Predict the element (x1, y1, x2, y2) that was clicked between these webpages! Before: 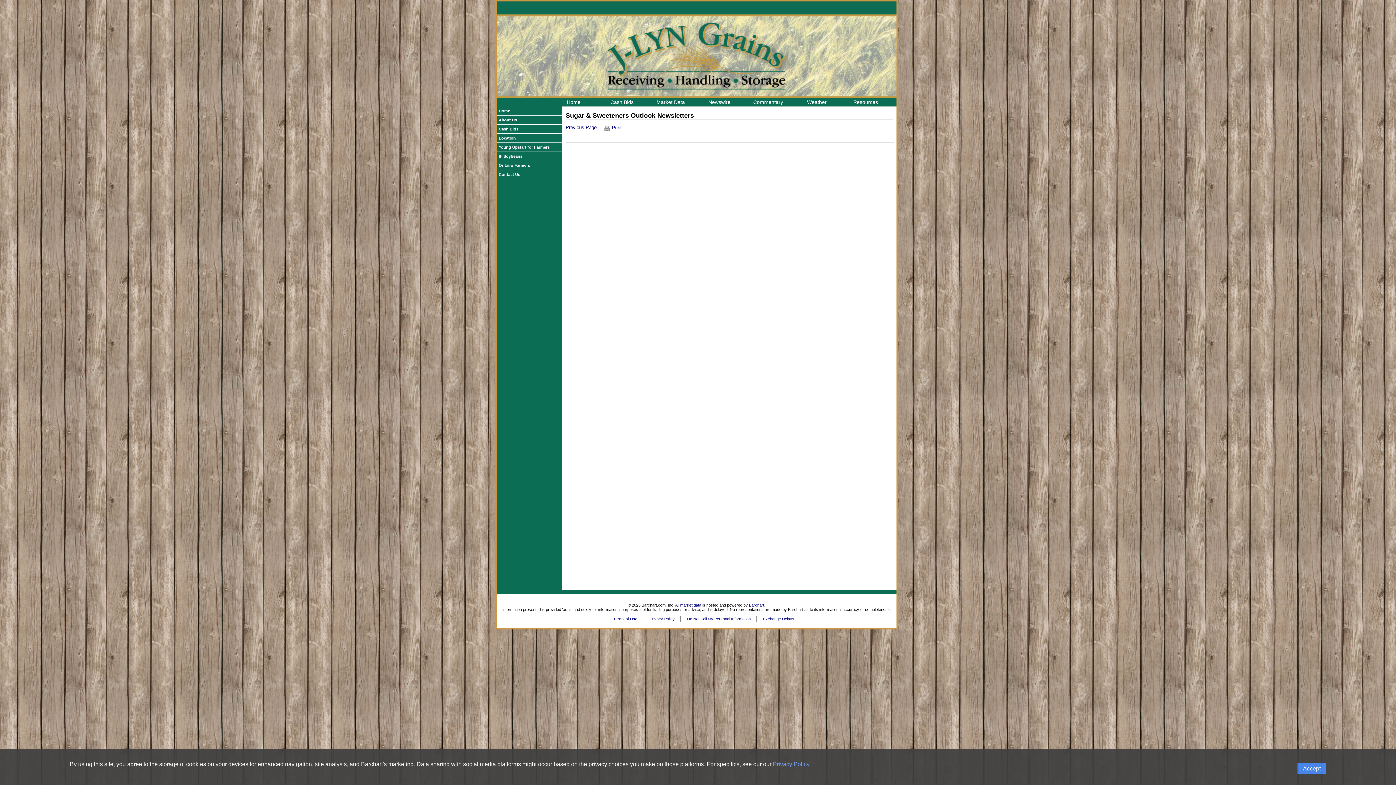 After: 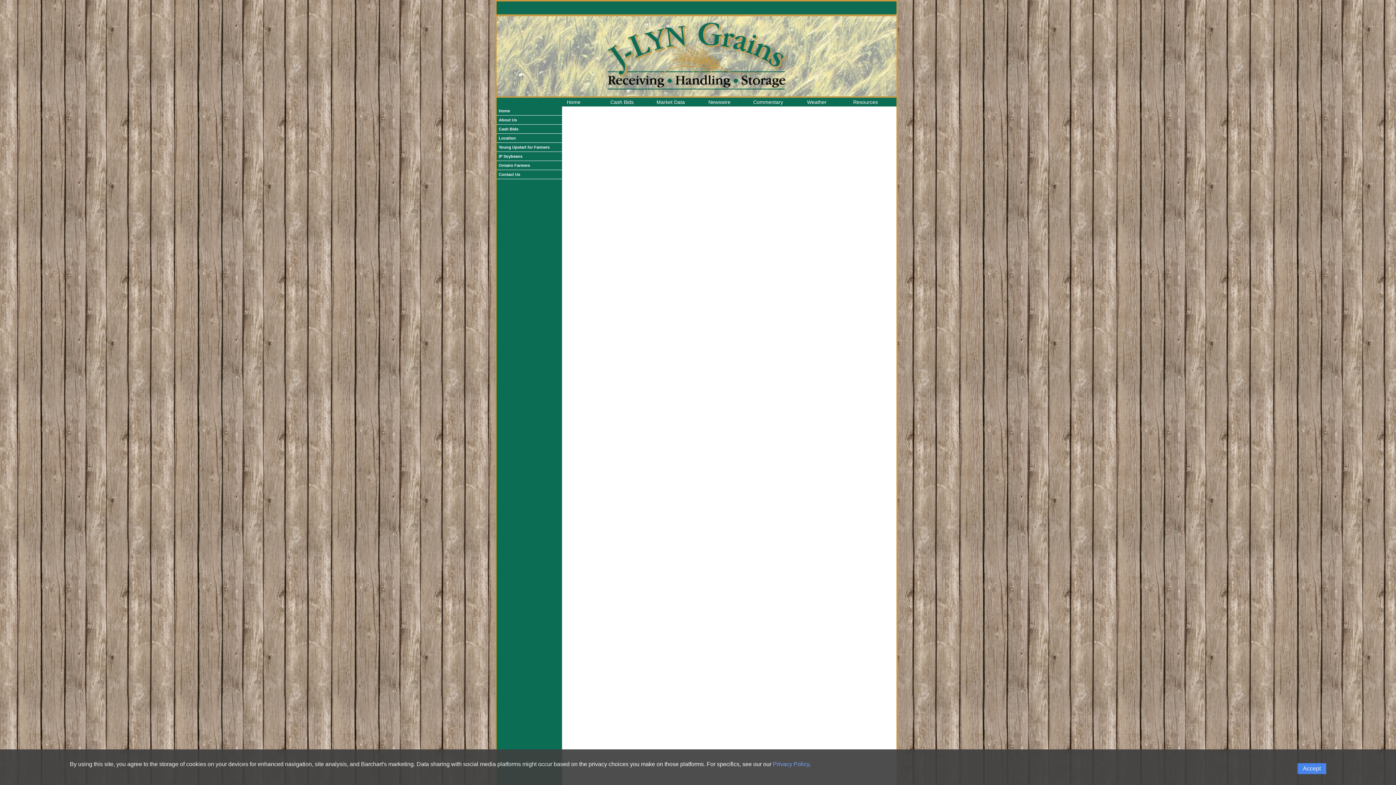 Action: label: Weather bbox: (799, 97, 834, 106)